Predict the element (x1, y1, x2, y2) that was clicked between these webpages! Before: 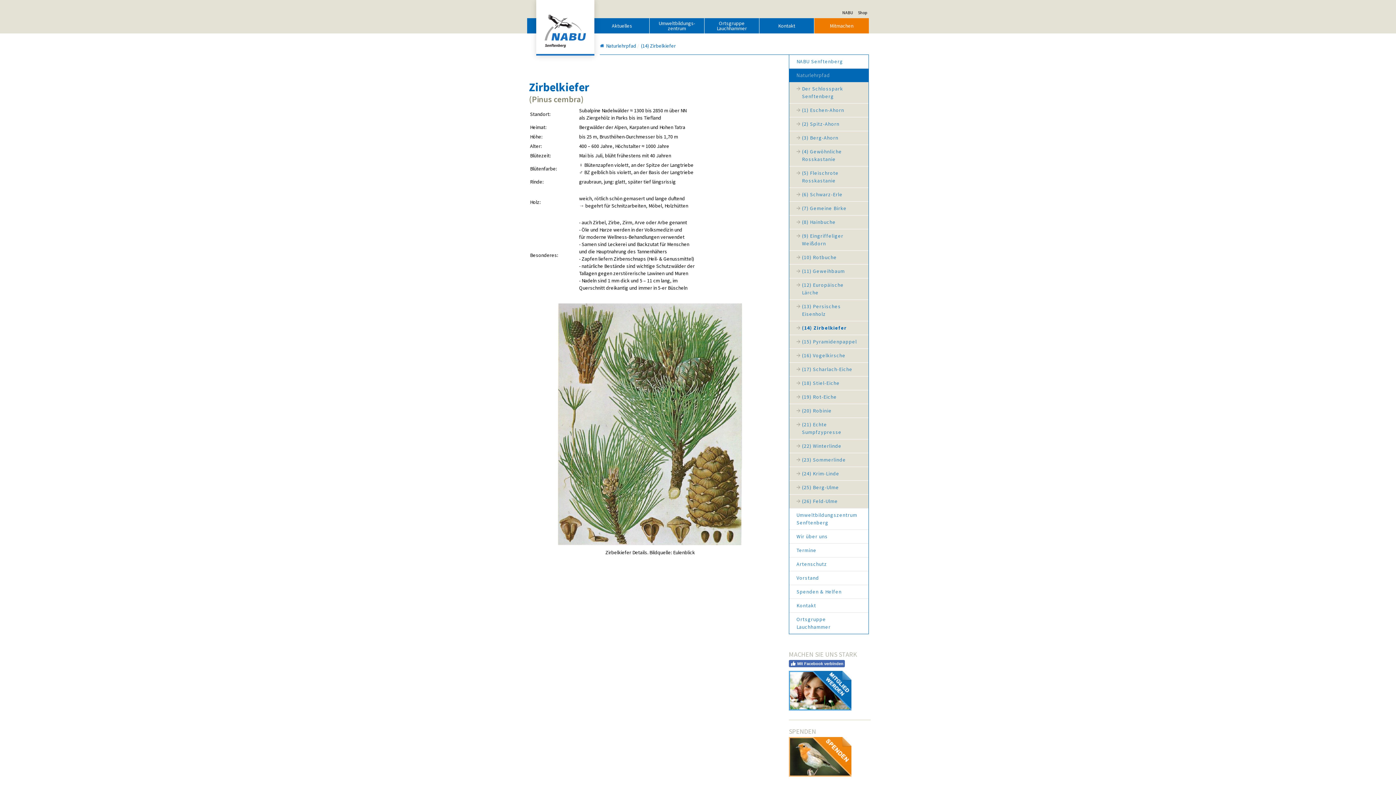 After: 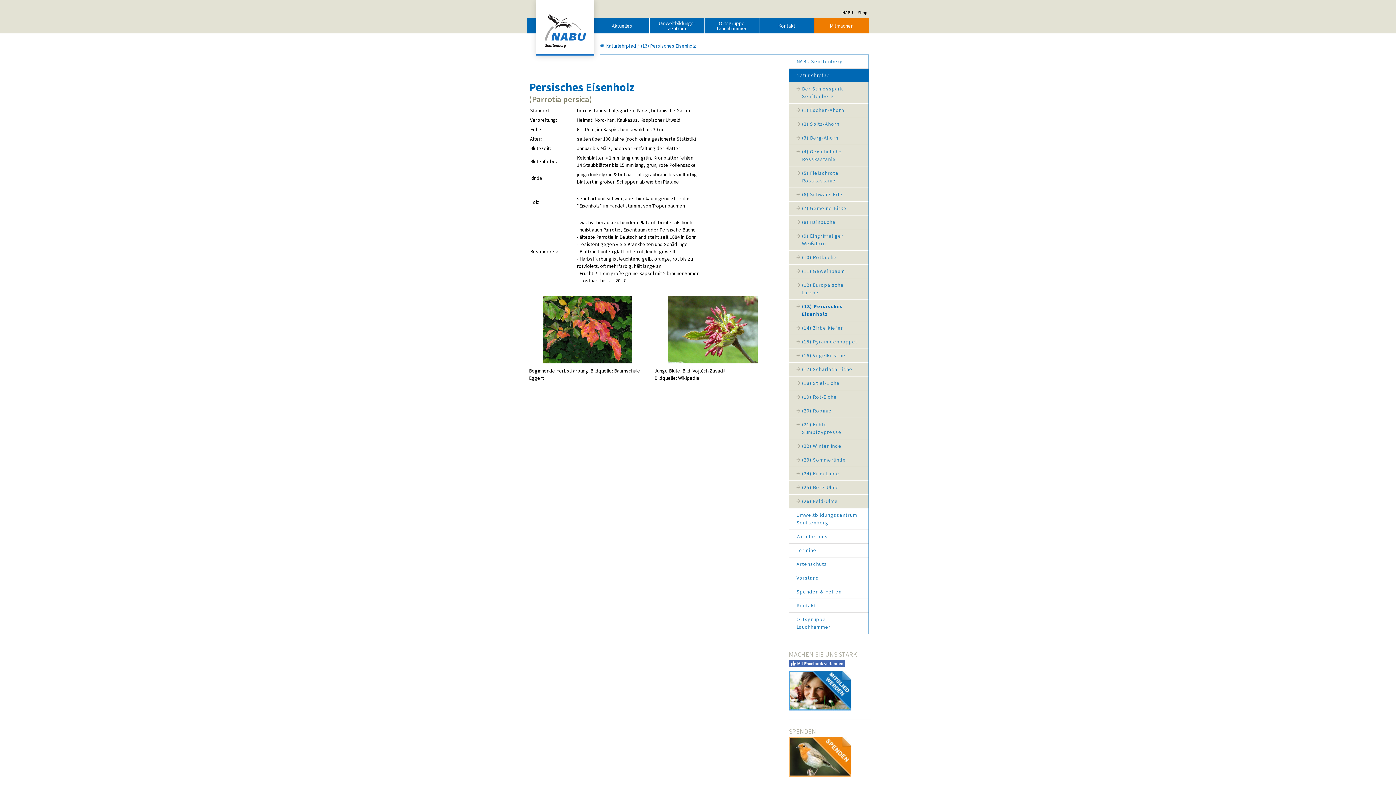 Action: bbox: (789, 300, 868, 321) label: (13) Persisches Eisenholz